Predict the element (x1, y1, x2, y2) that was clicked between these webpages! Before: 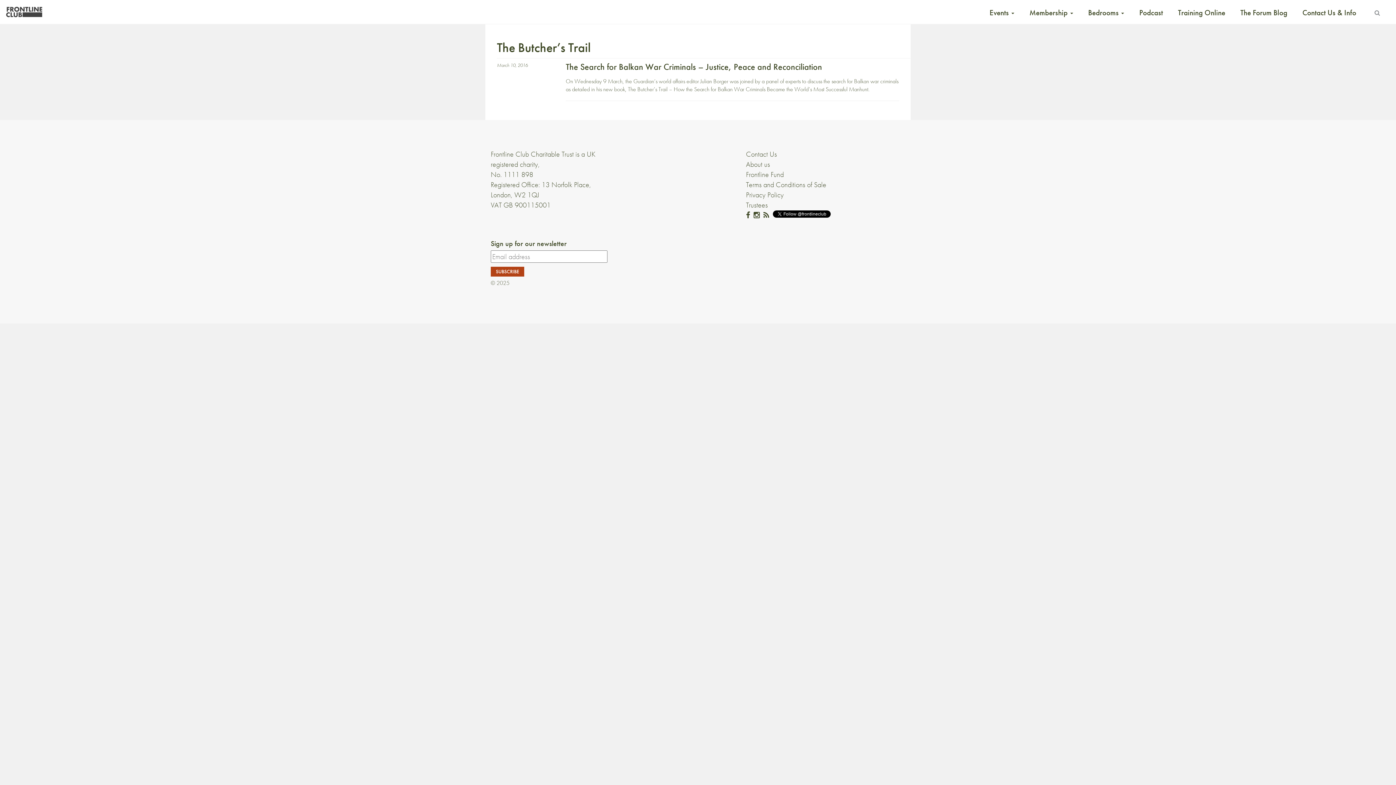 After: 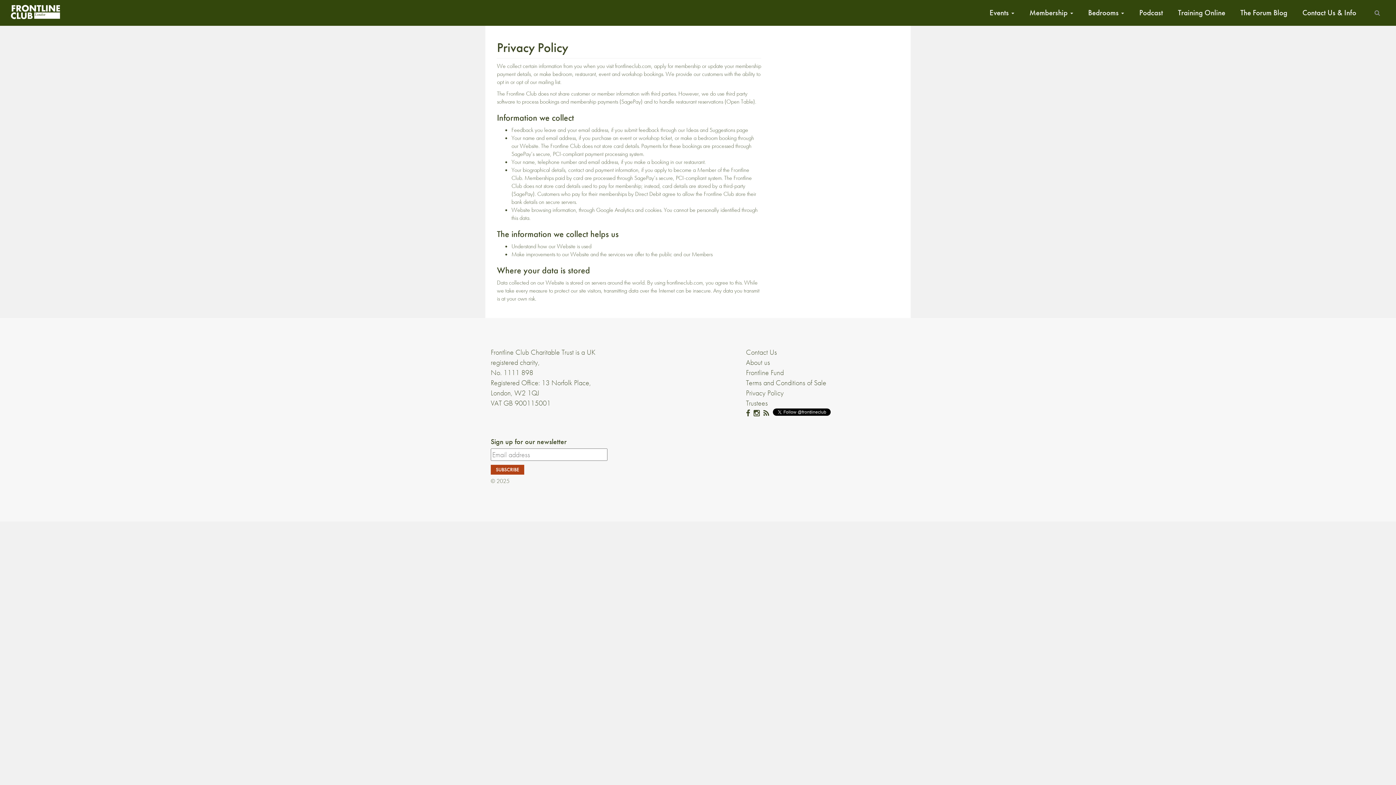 Action: bbox: (746, 190, 784, 199) label: Privacy Policy